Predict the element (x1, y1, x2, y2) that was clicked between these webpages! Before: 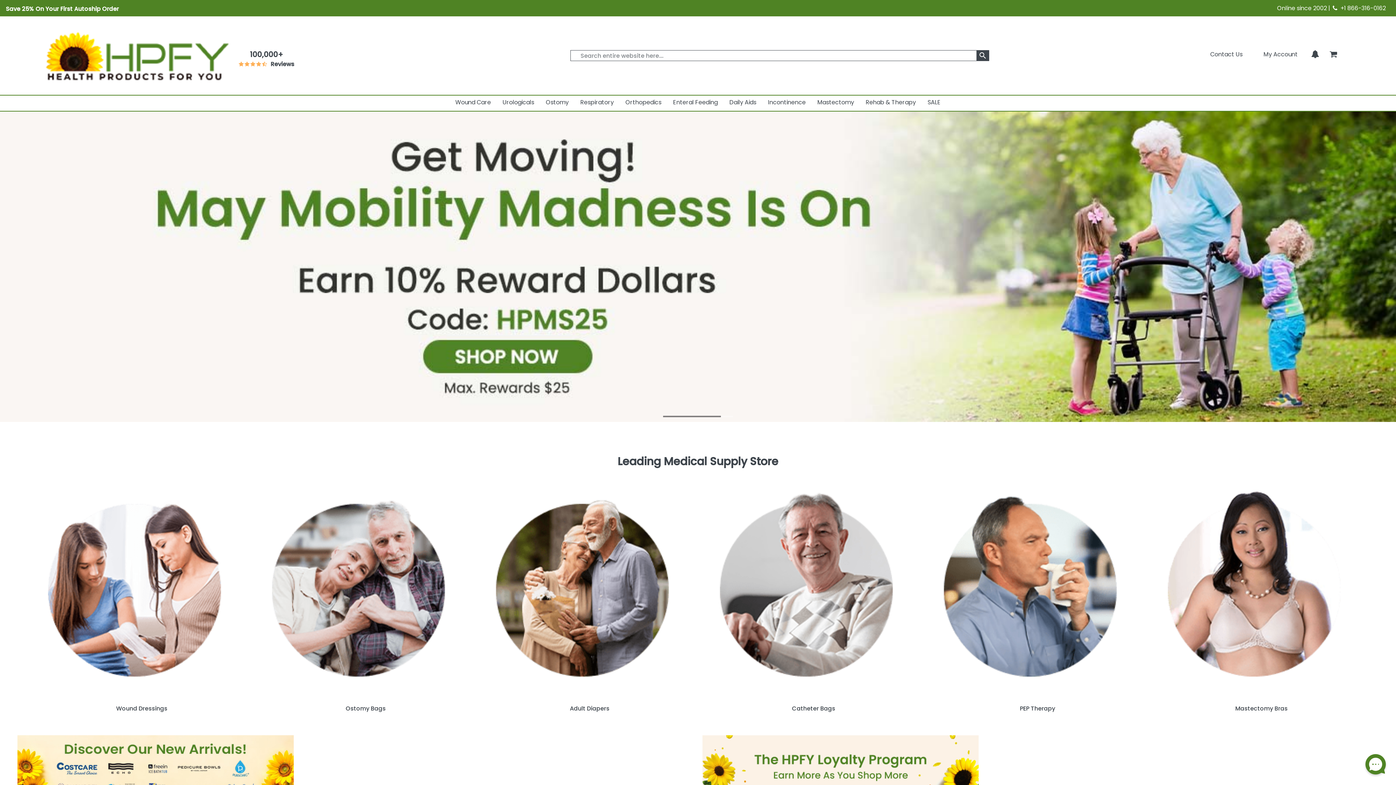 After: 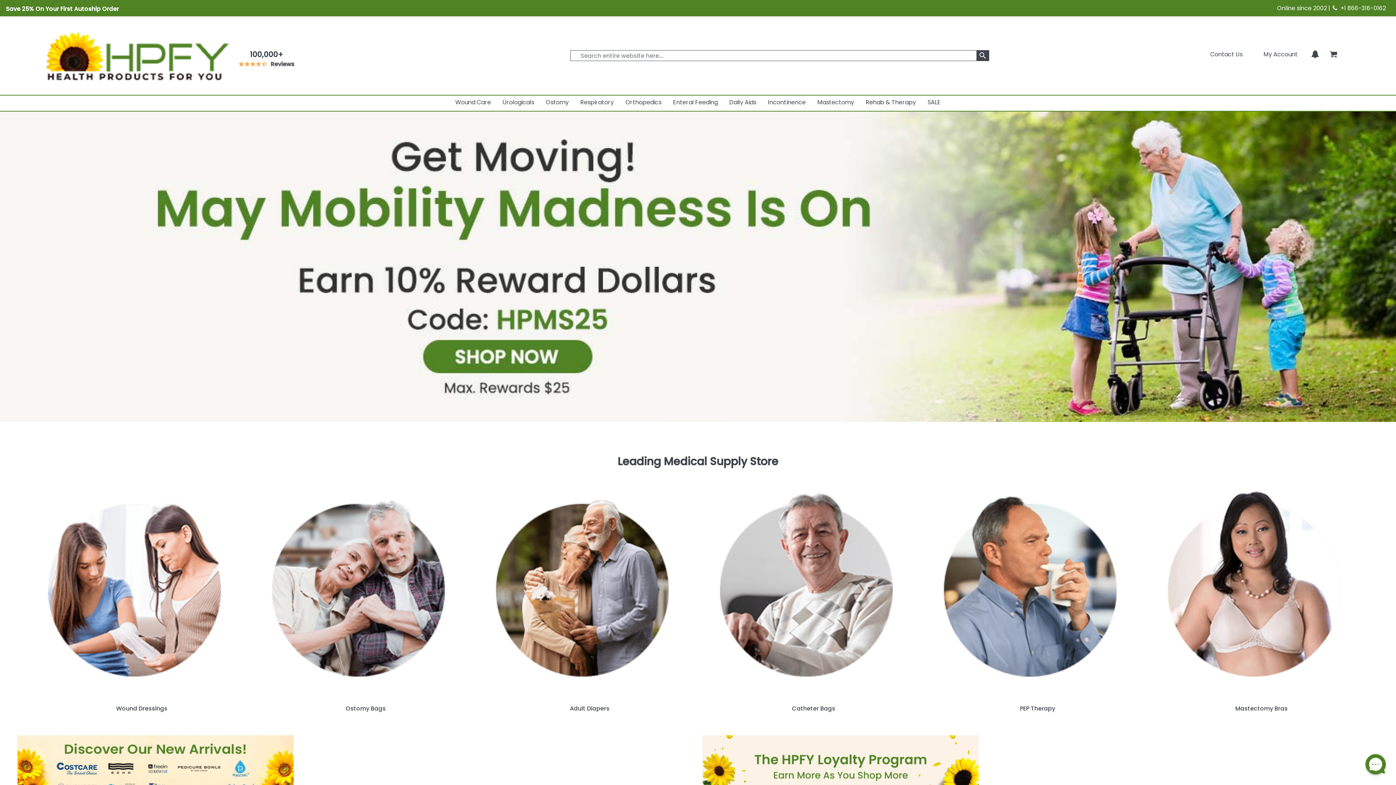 Action: label: klevusearchbox bbox: (976, 50, 989, 61)